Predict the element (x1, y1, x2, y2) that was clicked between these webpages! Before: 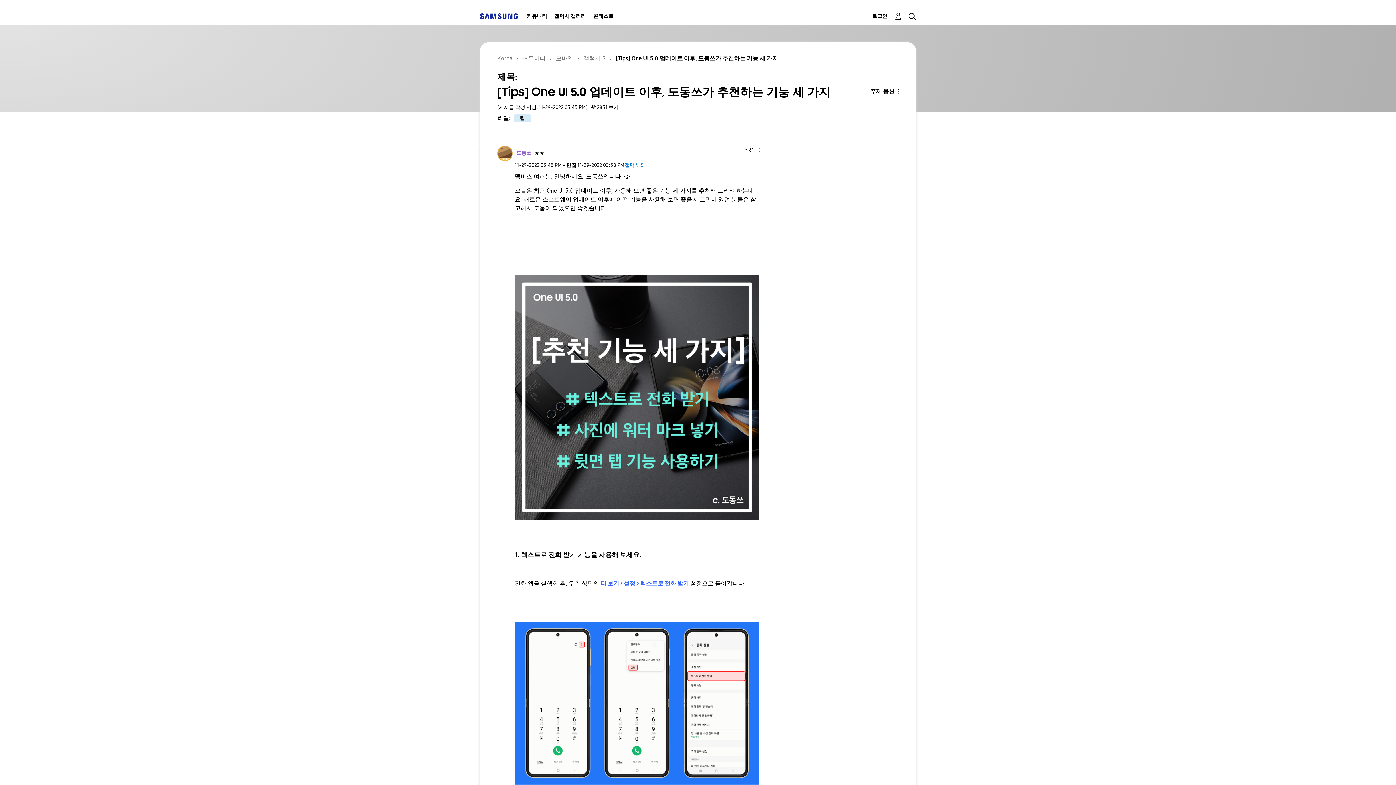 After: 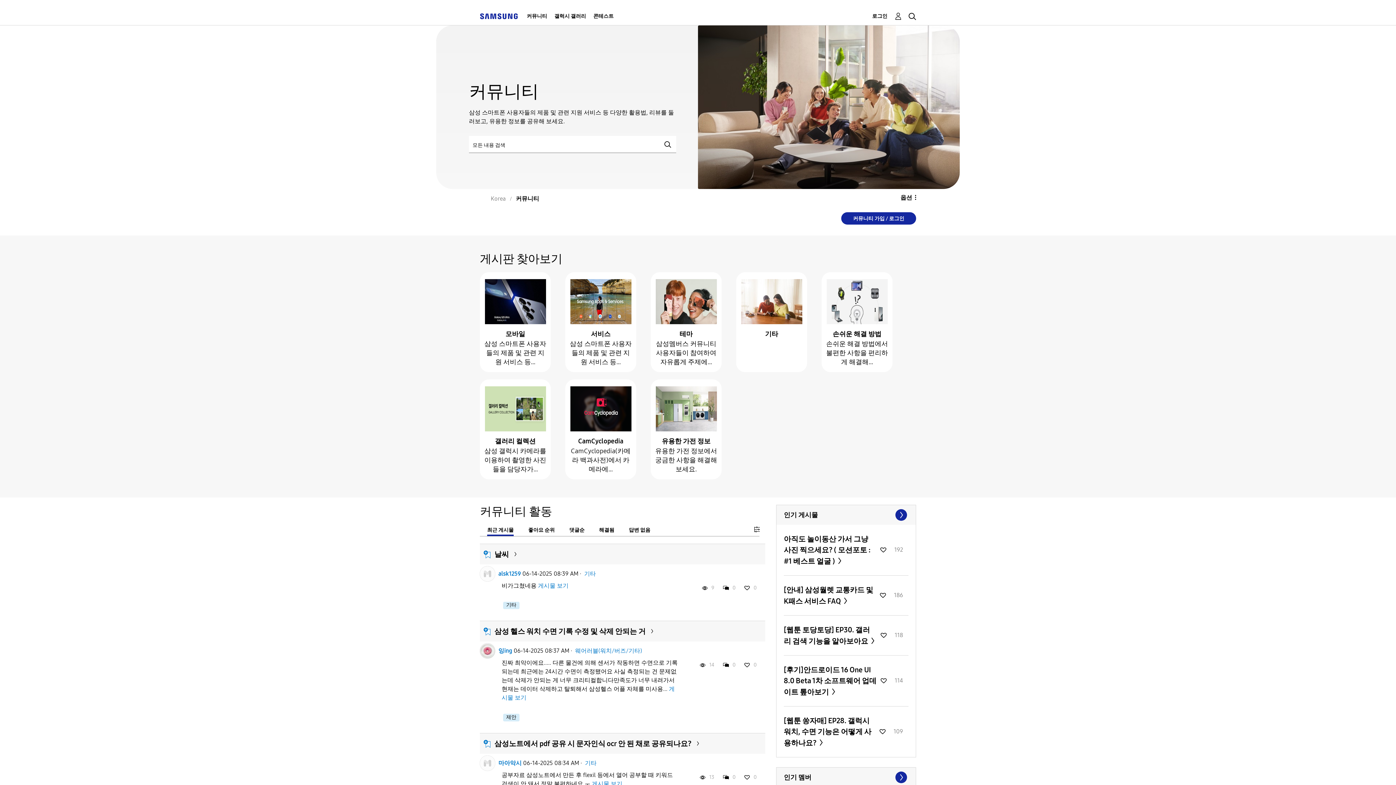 Action: label: 커뮤니티 bbox: (526, 7, 547, 25)